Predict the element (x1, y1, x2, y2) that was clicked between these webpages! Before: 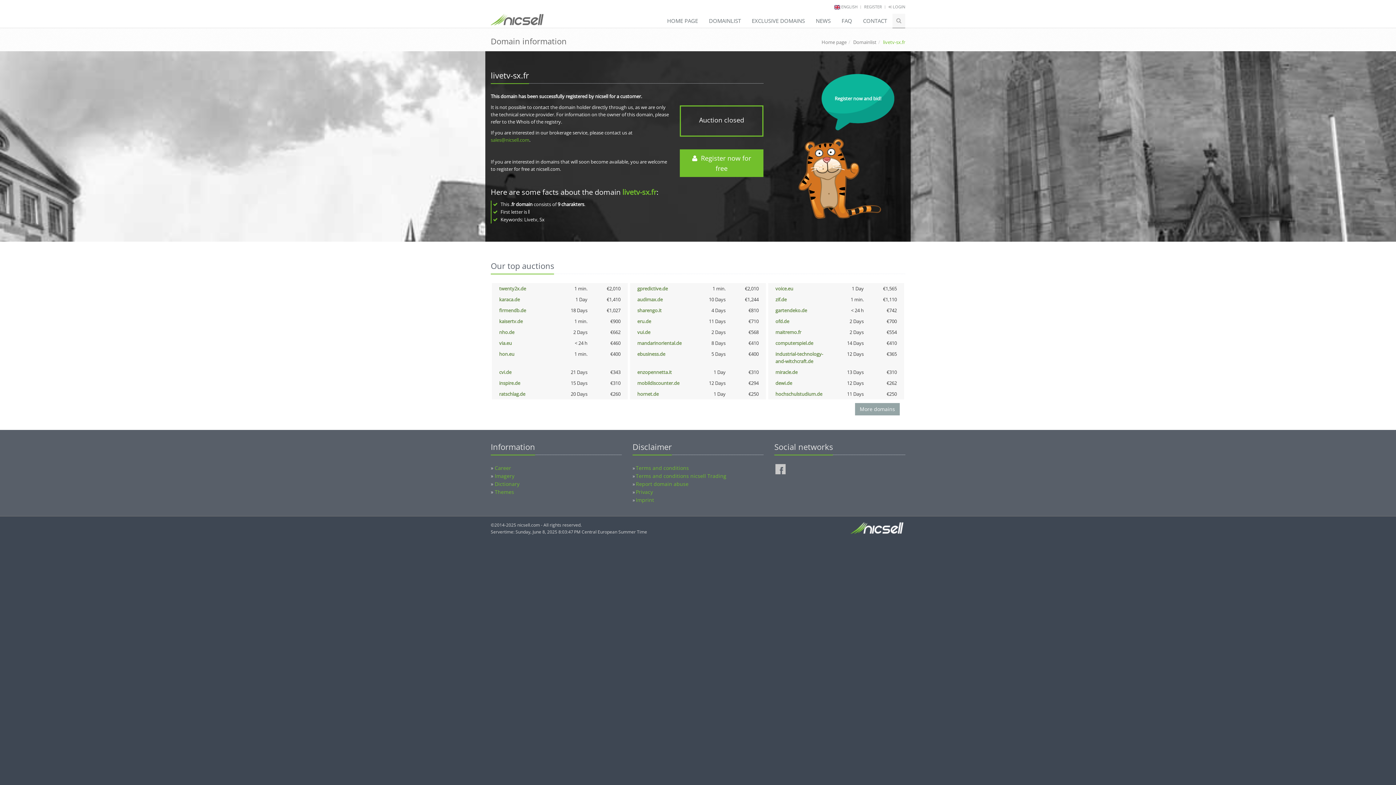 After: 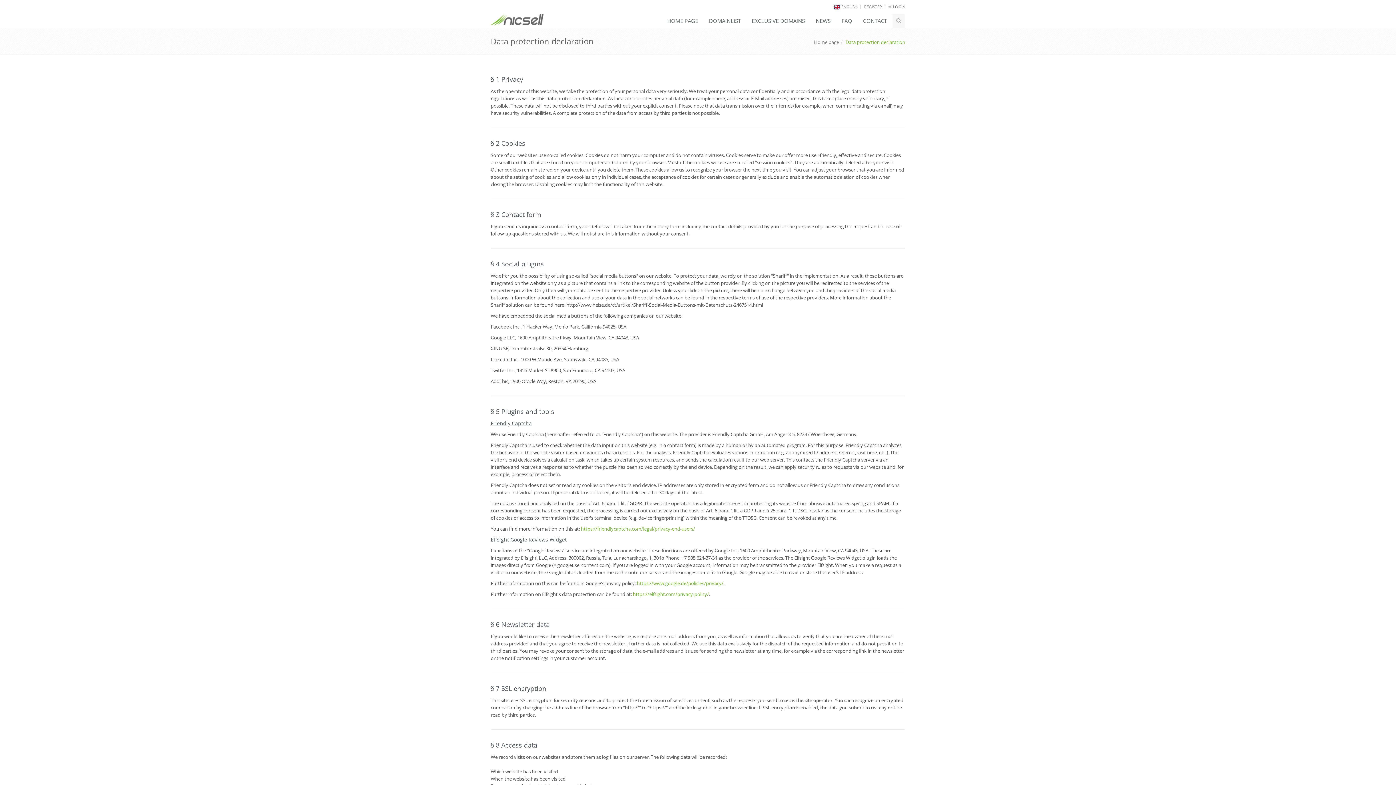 Action: label: Privacy bbox: (636, 488, 653, 495)